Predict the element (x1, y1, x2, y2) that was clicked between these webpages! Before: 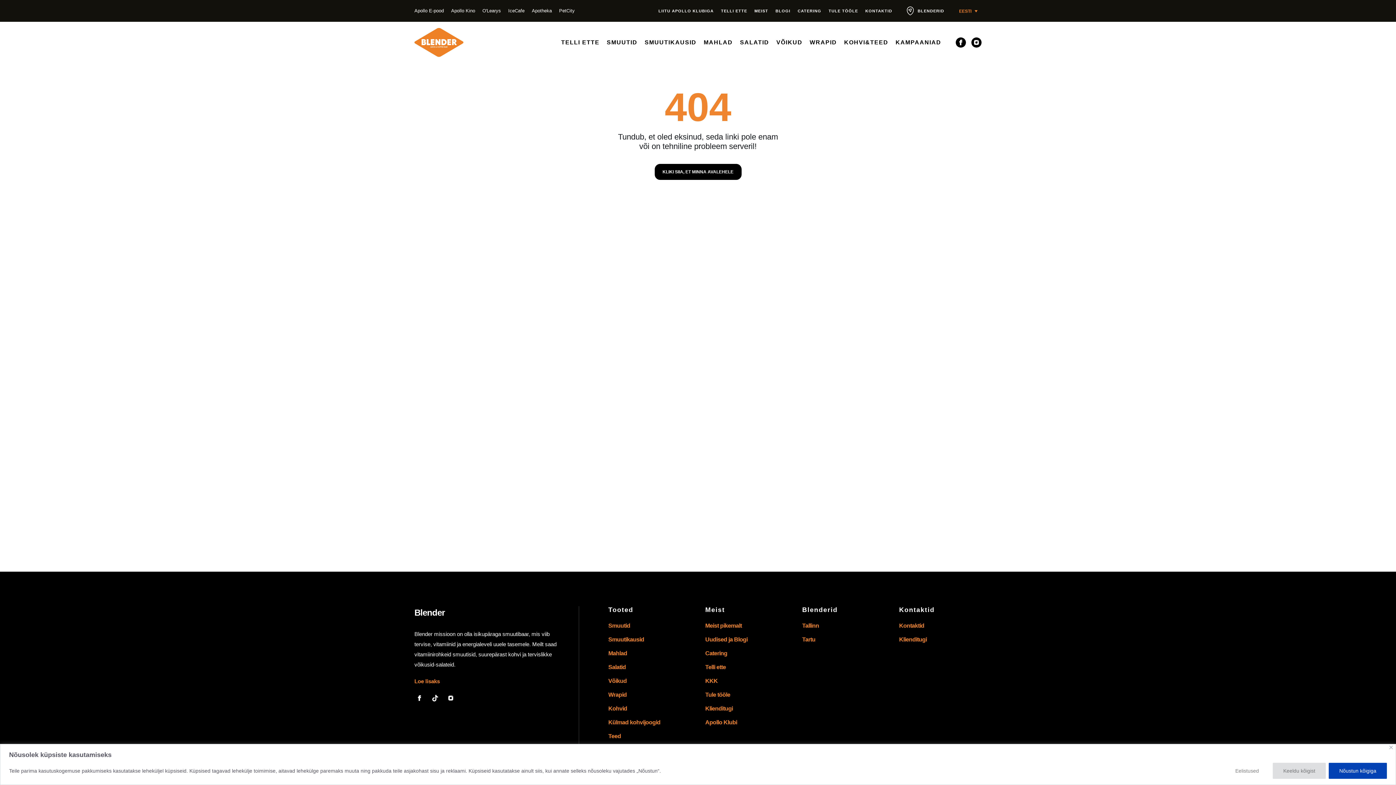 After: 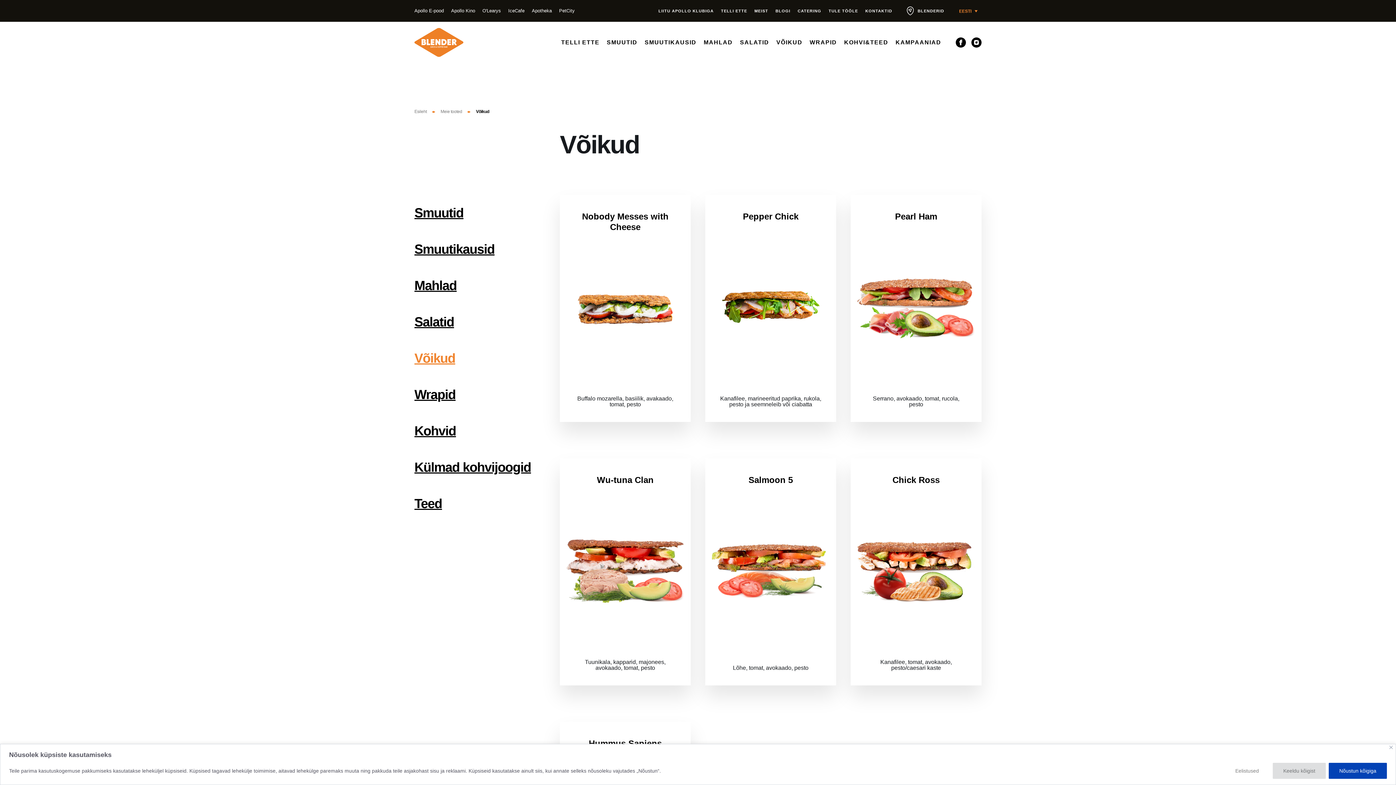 Action: label: VÕIKUD bbox: (776, 38, 802, 46)